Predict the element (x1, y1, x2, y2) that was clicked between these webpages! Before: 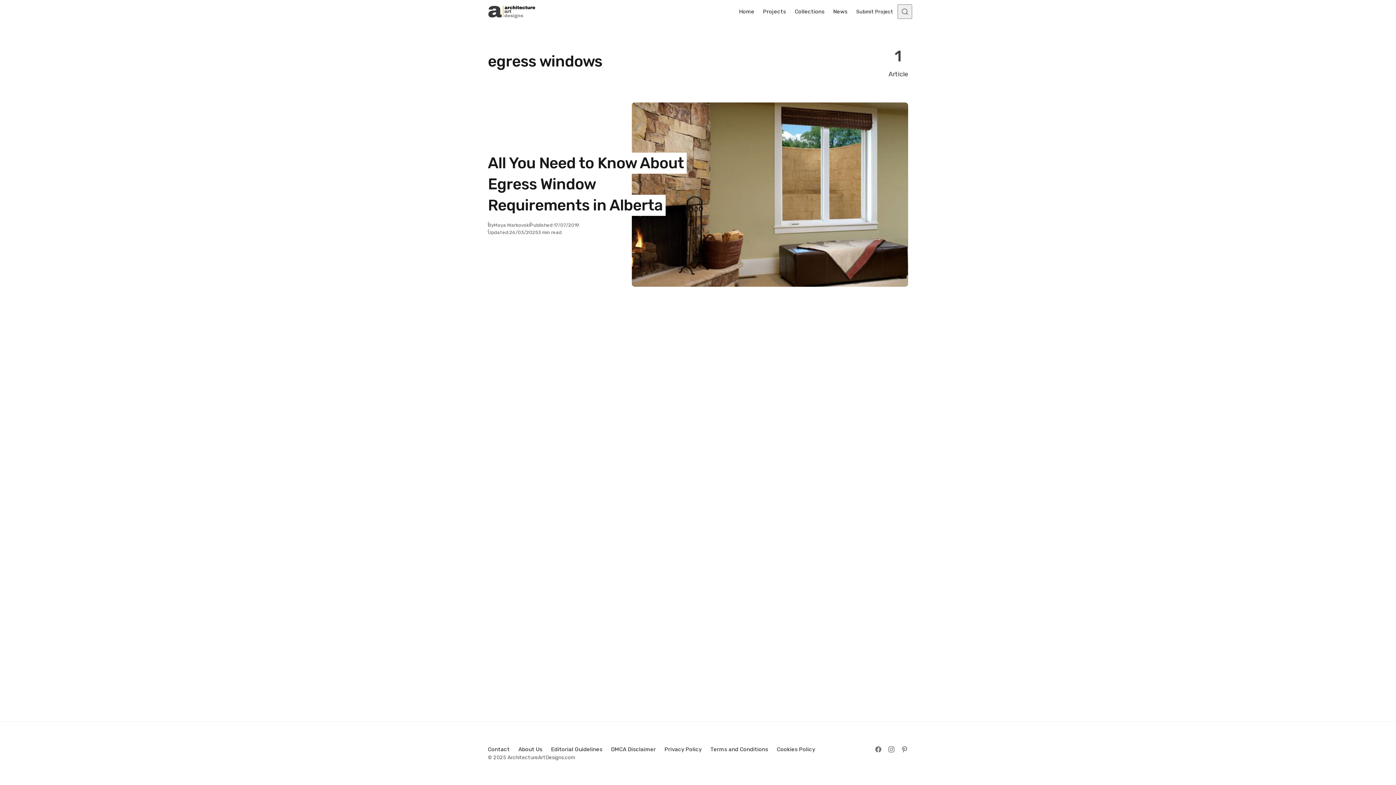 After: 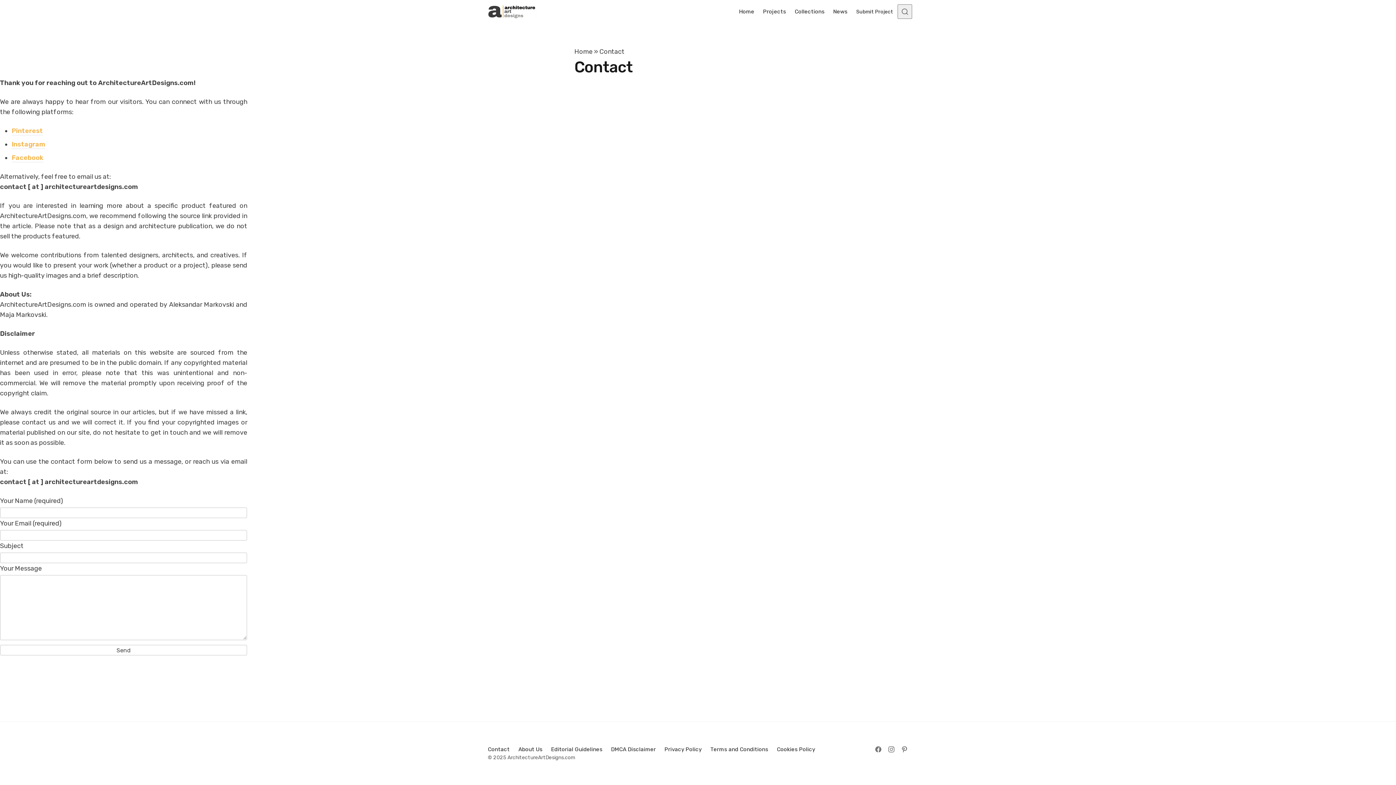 Action: bbox: (483, 742, 514, 757) label: Contact